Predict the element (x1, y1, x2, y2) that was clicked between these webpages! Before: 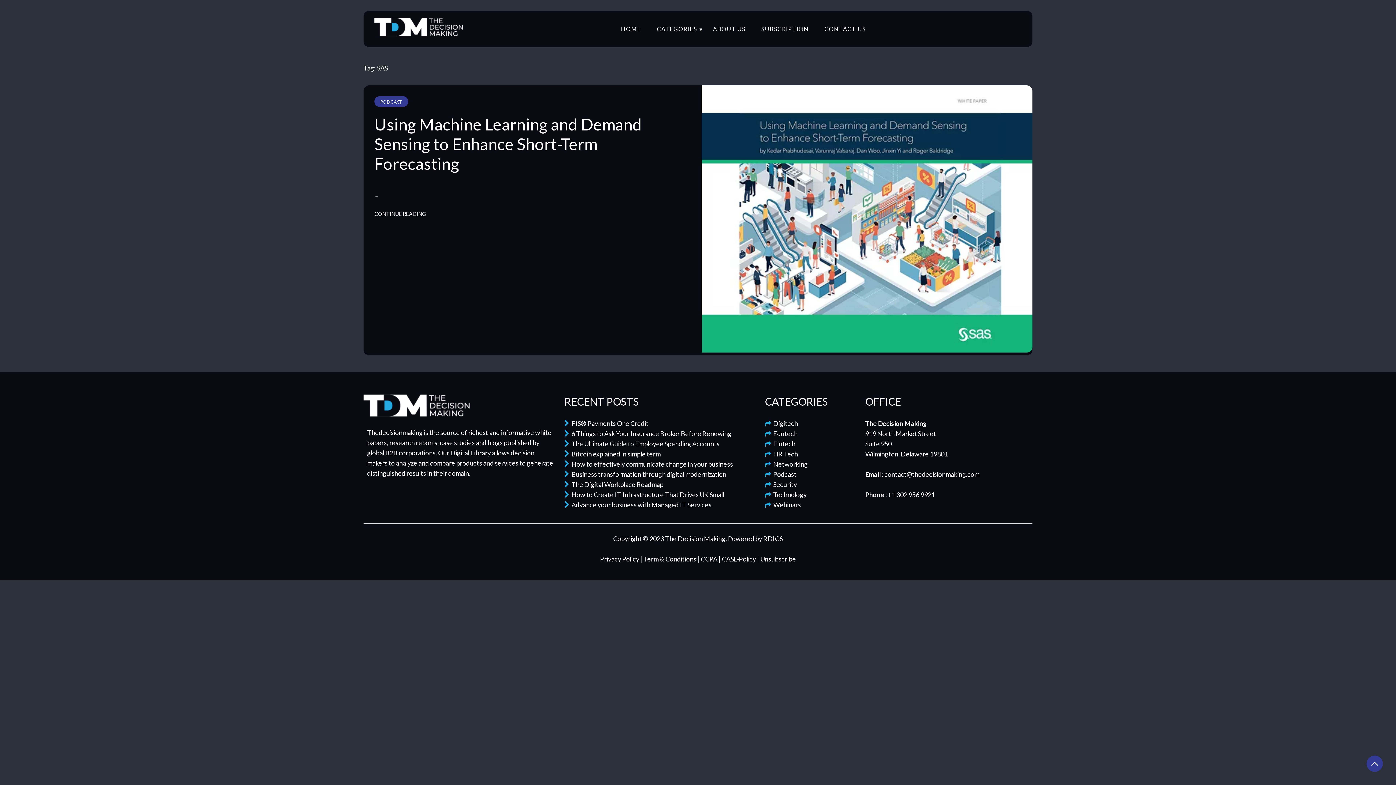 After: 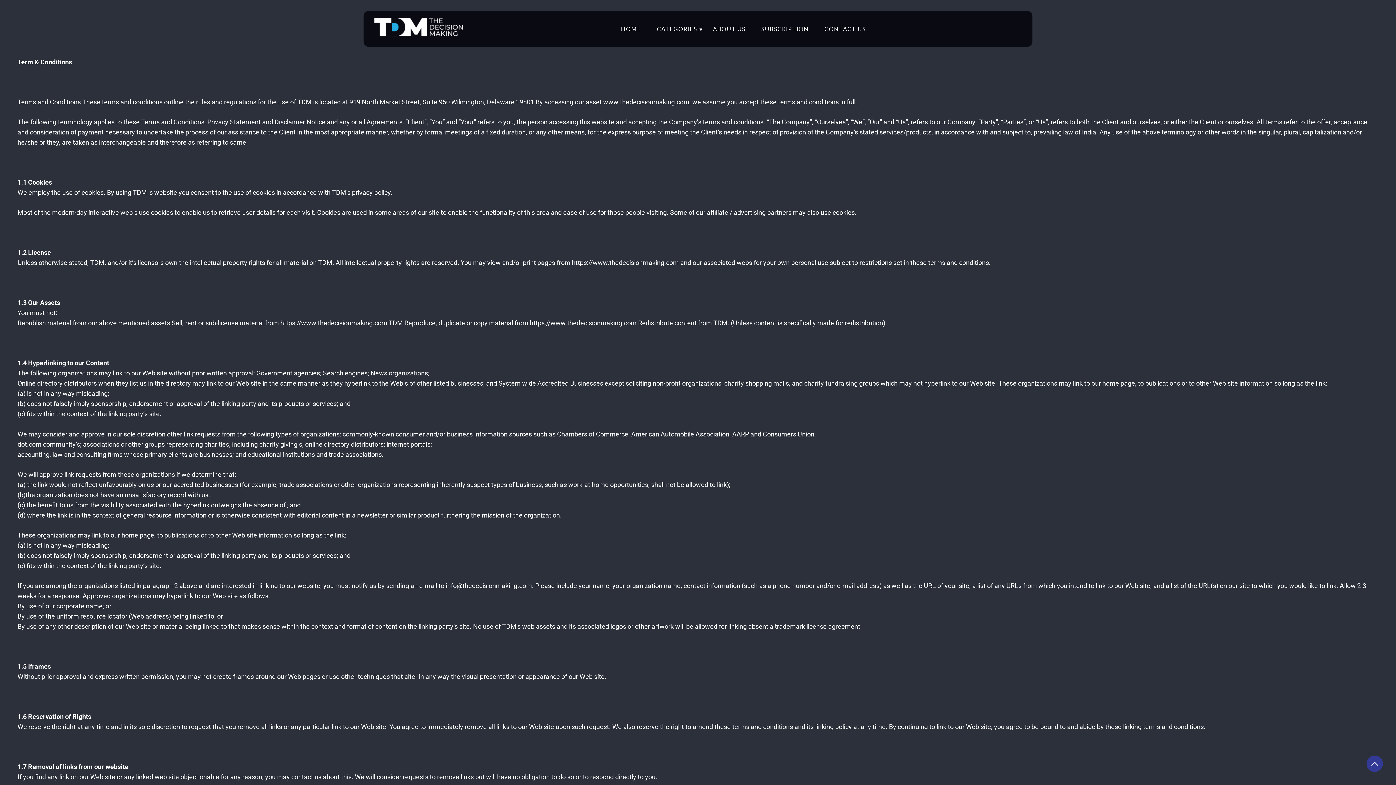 Action: bbox: (640, 555, 697, 563) label: | Term & Conditions 